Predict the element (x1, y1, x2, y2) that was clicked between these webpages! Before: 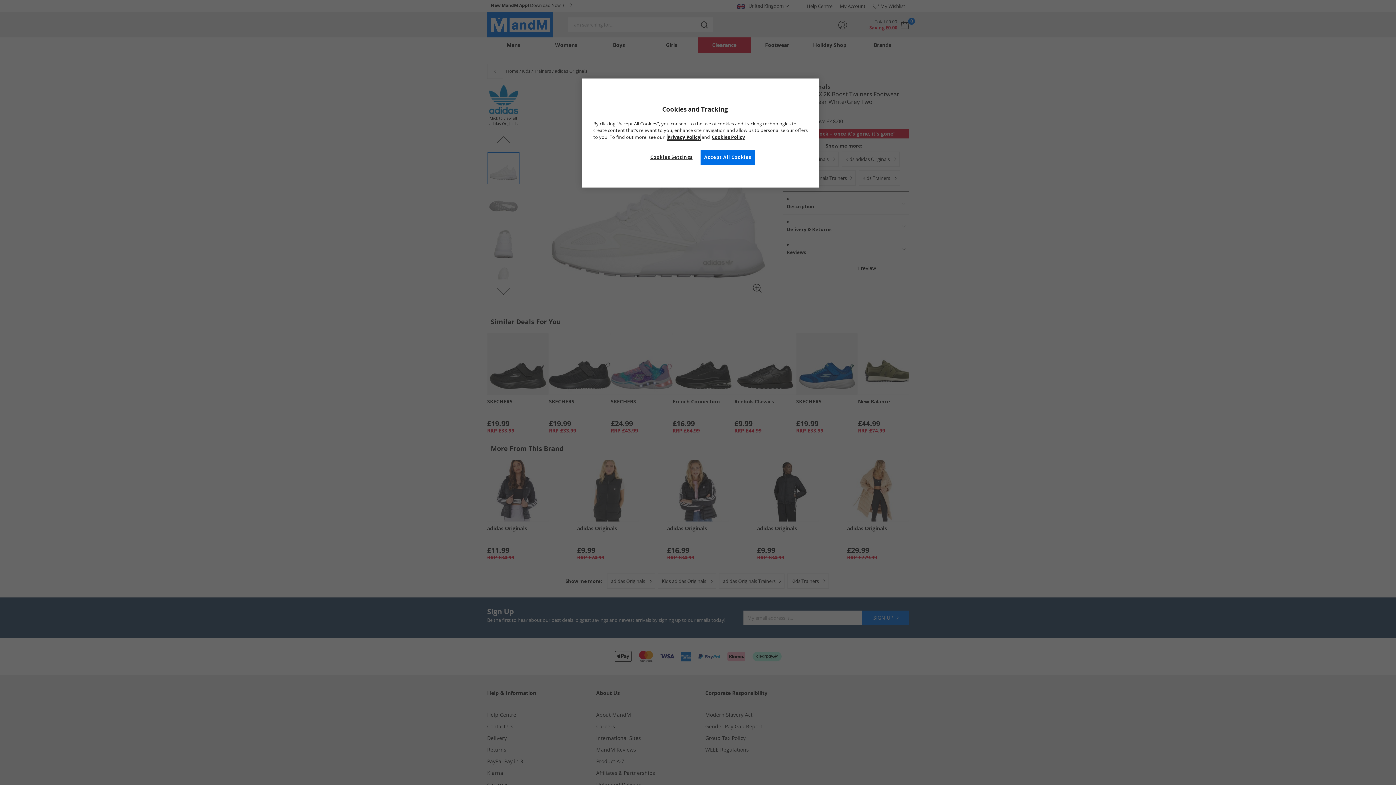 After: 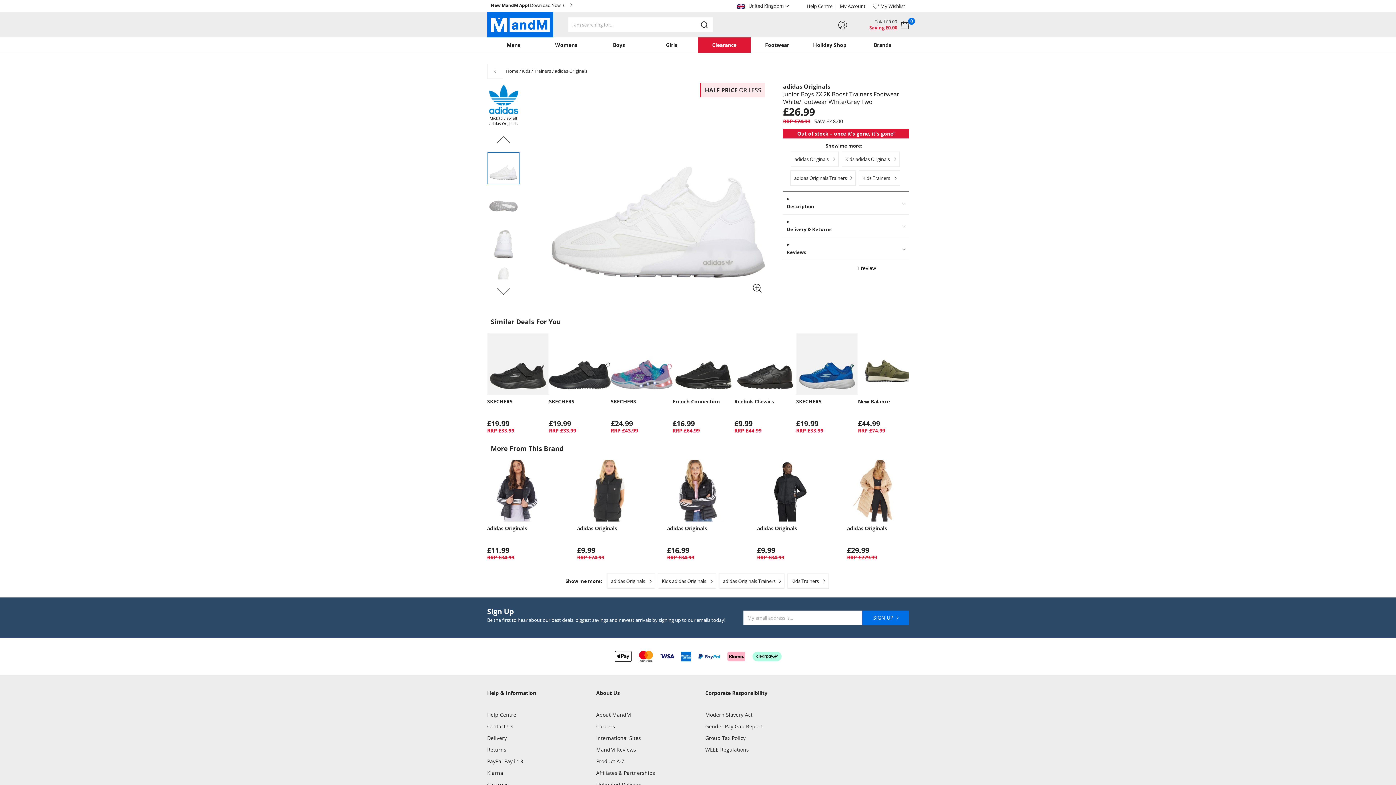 Action: label: Accept All Cookies bbox: (700, 149, 755, 164)